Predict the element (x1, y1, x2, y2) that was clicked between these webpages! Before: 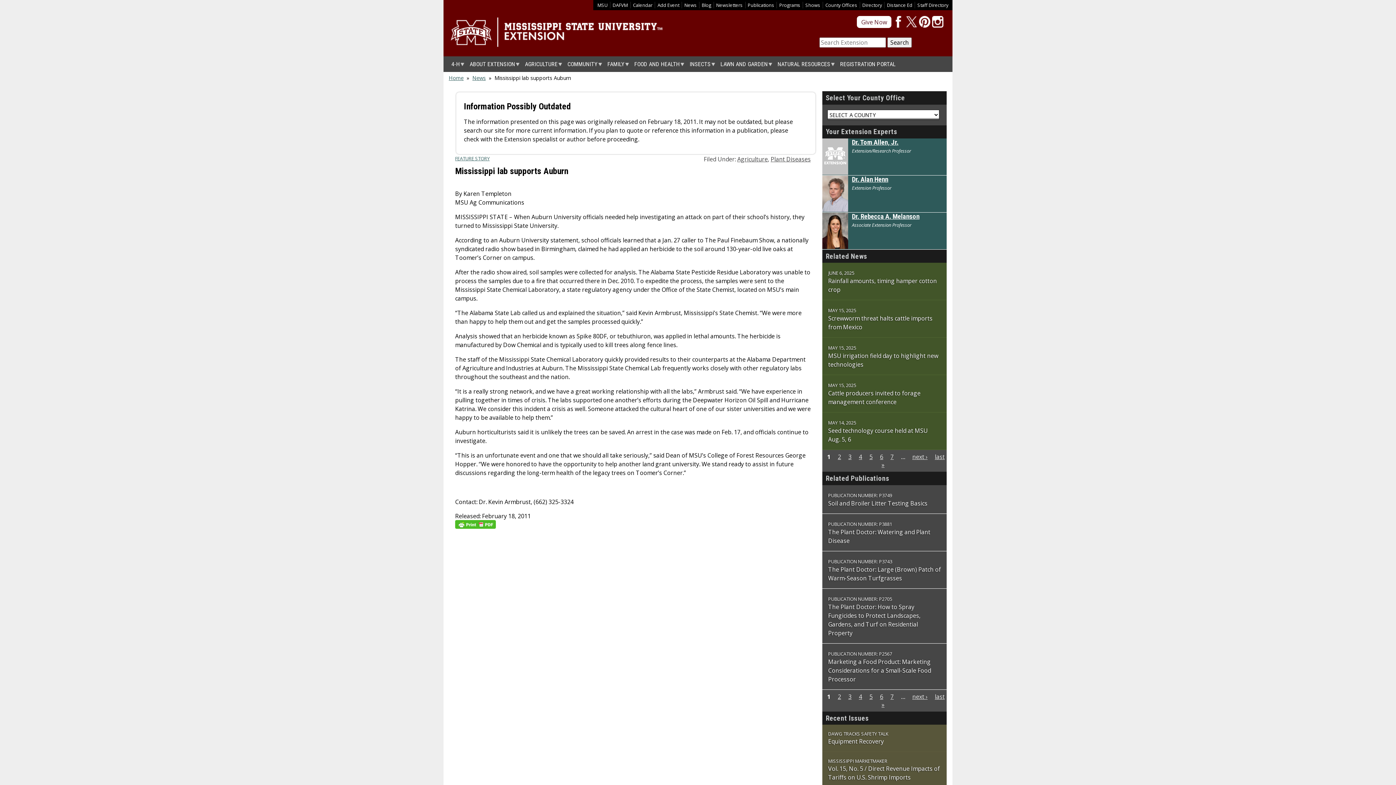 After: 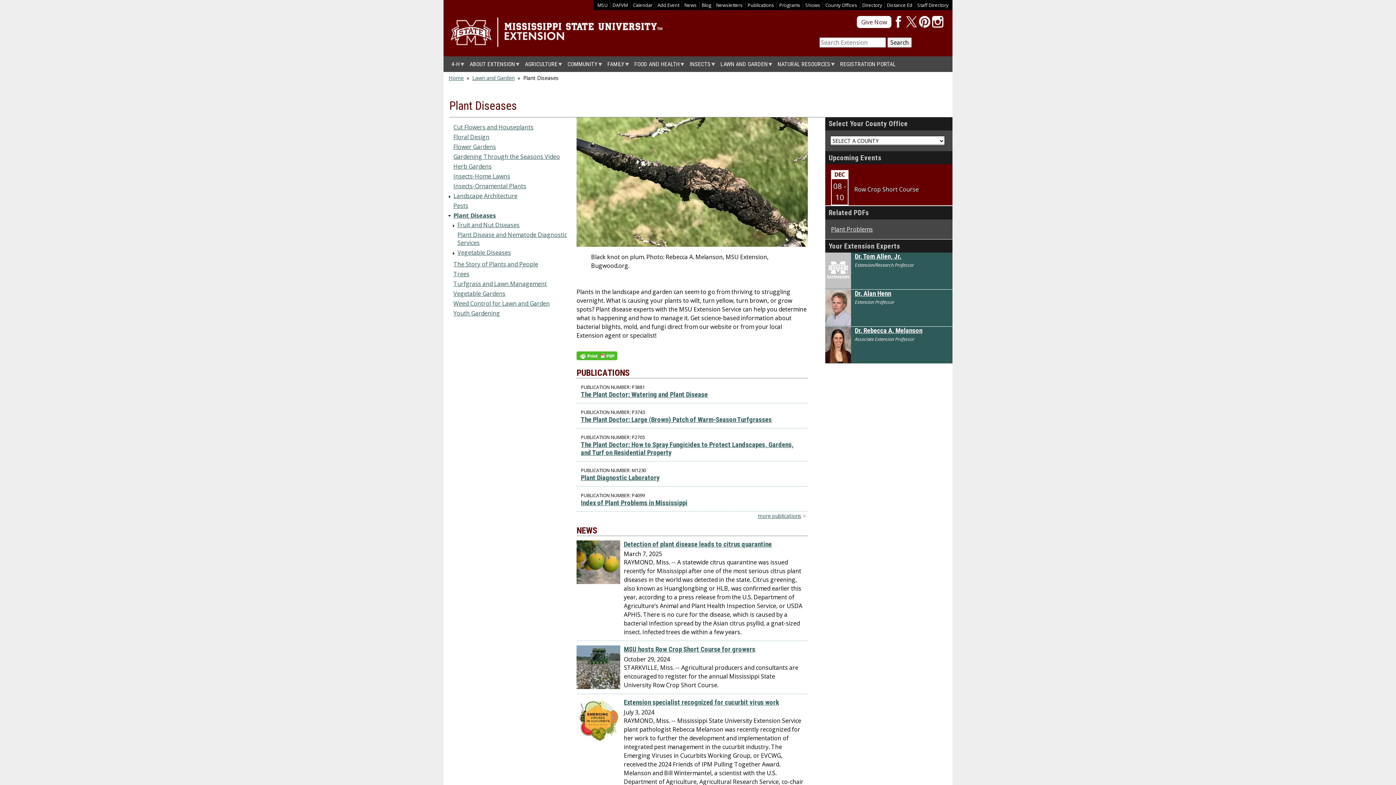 Action: label: Plant Diseases bbox: (770, 155, 810, 163)